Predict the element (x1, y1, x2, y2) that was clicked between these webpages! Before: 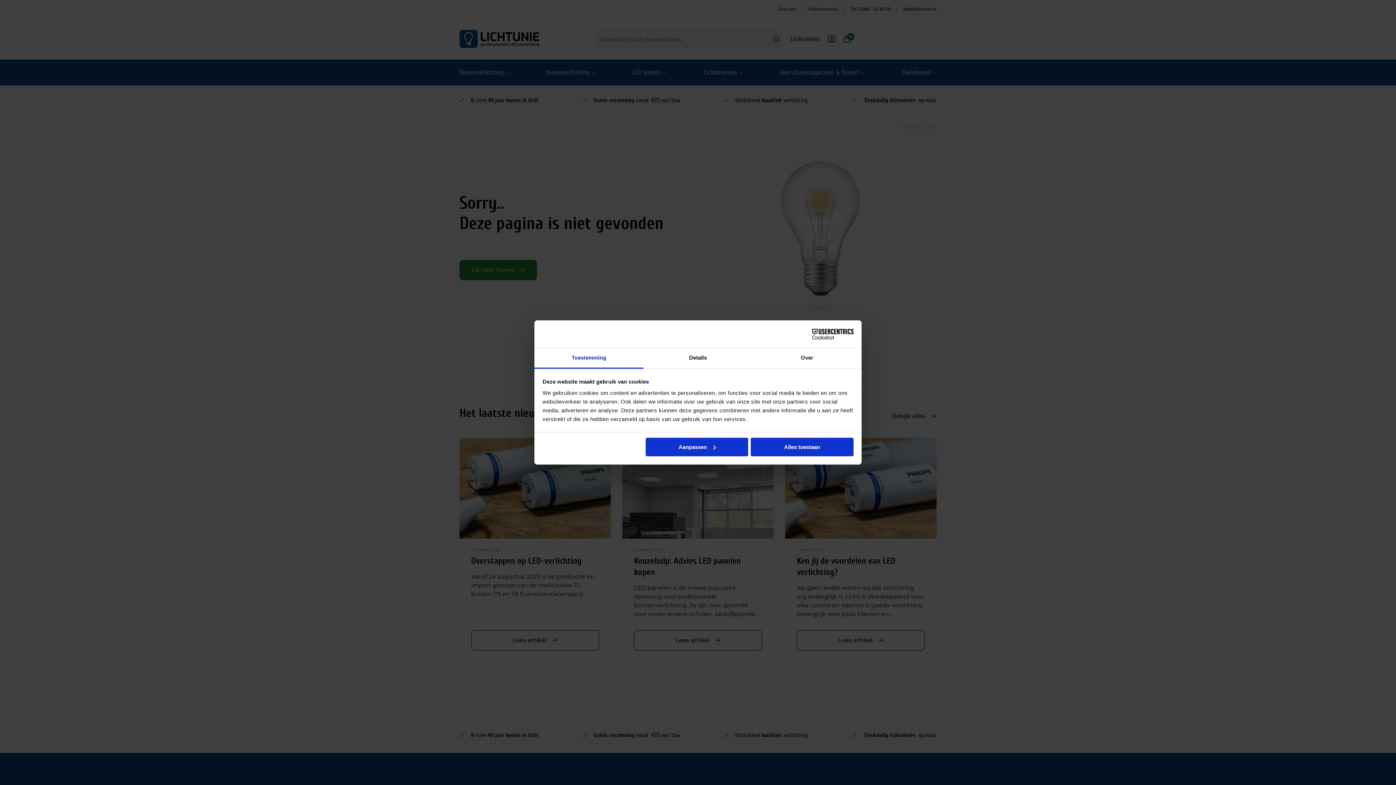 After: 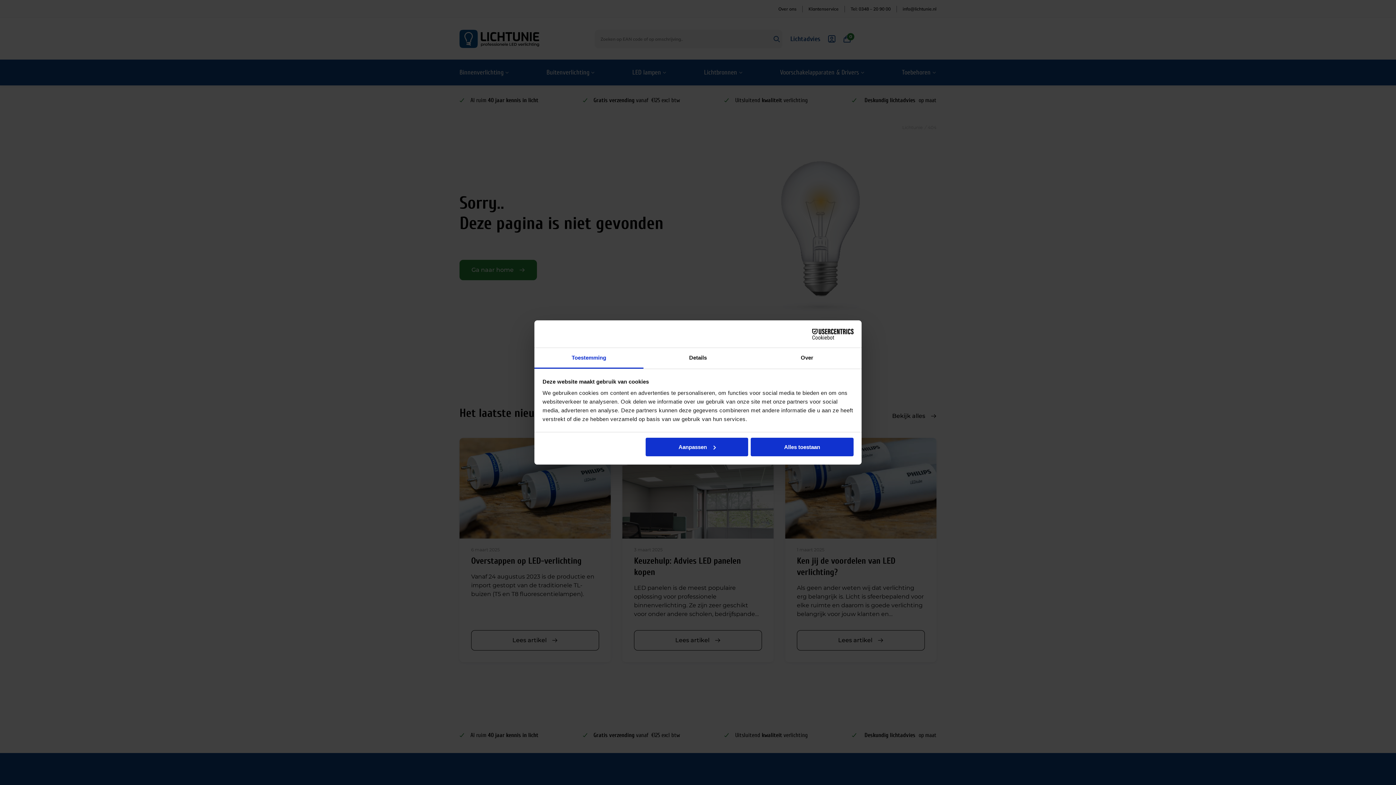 Action: bbox: (534, 348, 643, 368) label: Toestemming